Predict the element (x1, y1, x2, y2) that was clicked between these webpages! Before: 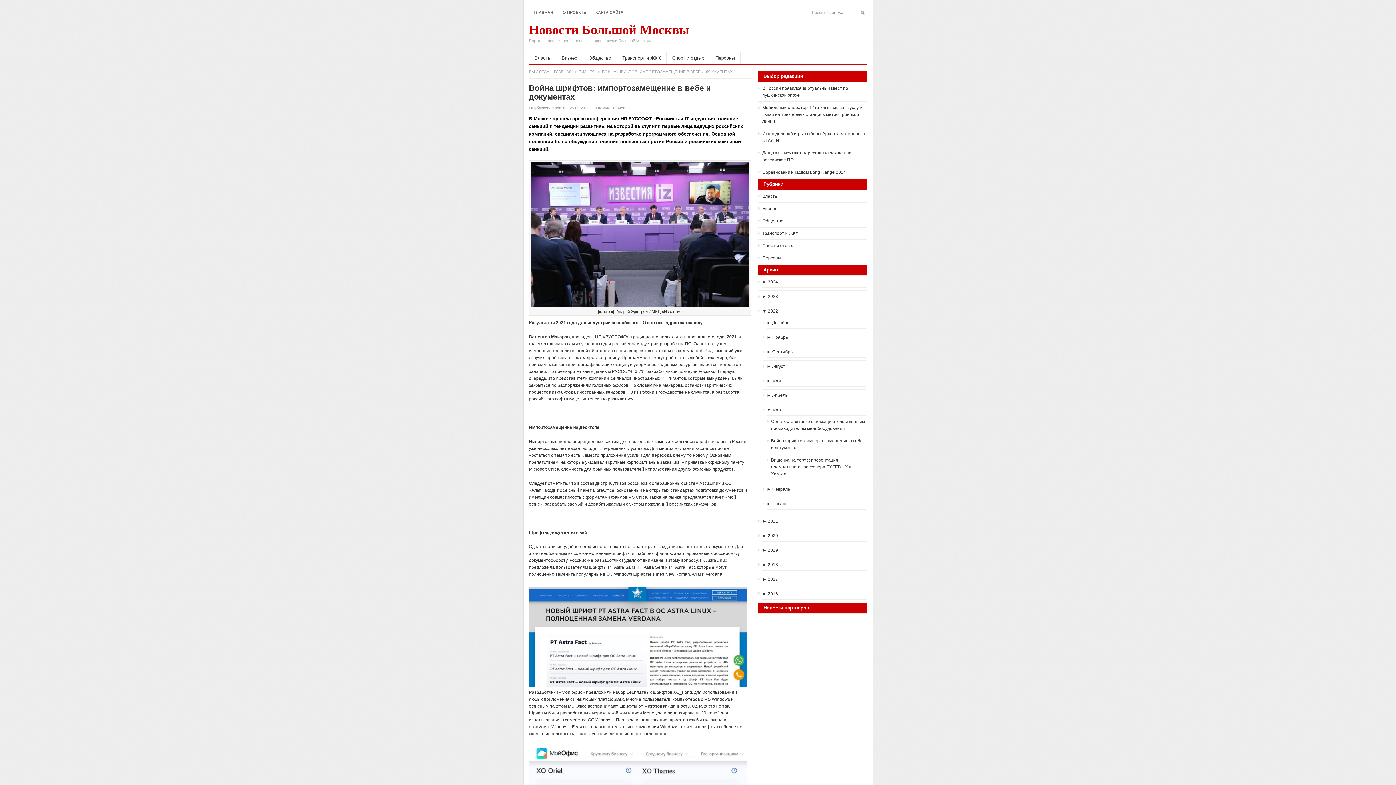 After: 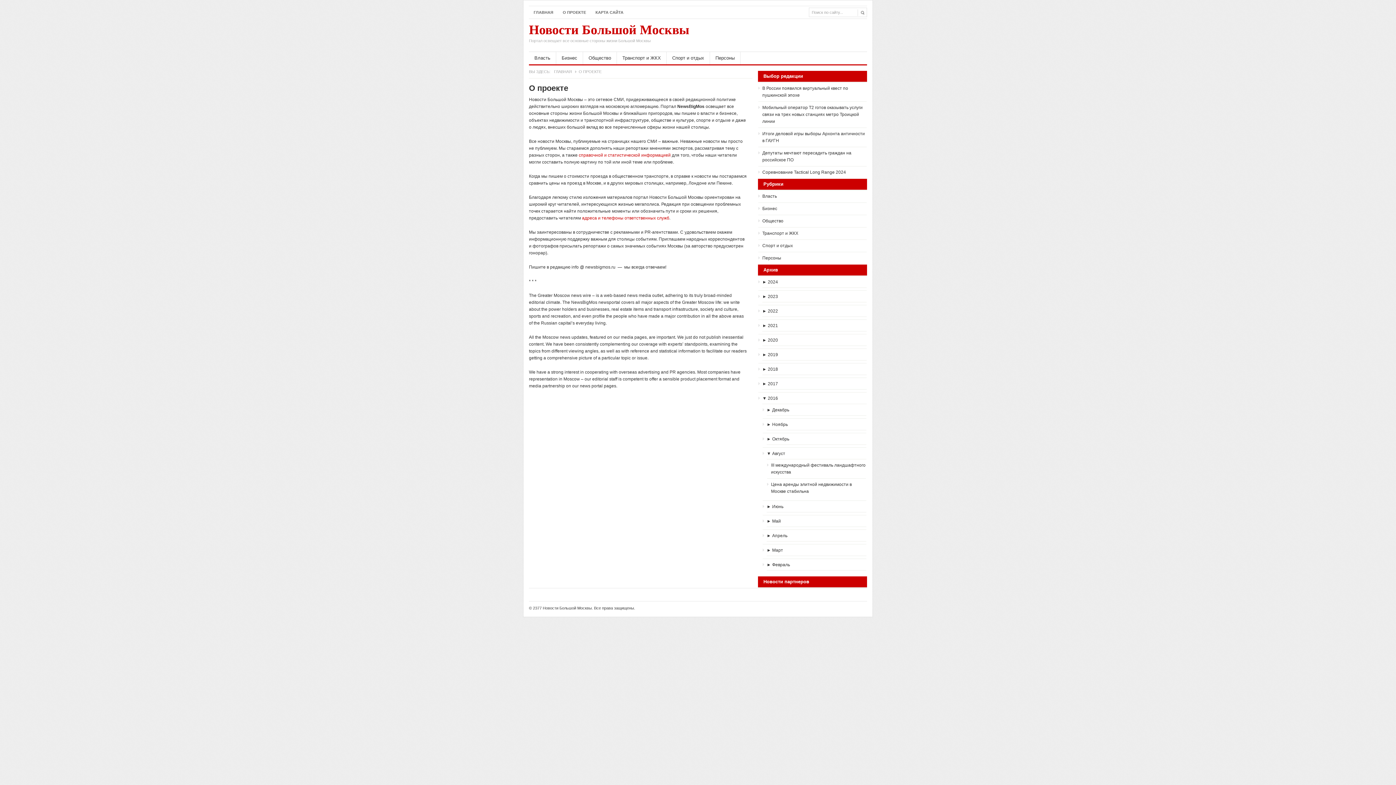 Action: bbox: (558, 6, 590, 18) label: О ПРОЕКТЕ